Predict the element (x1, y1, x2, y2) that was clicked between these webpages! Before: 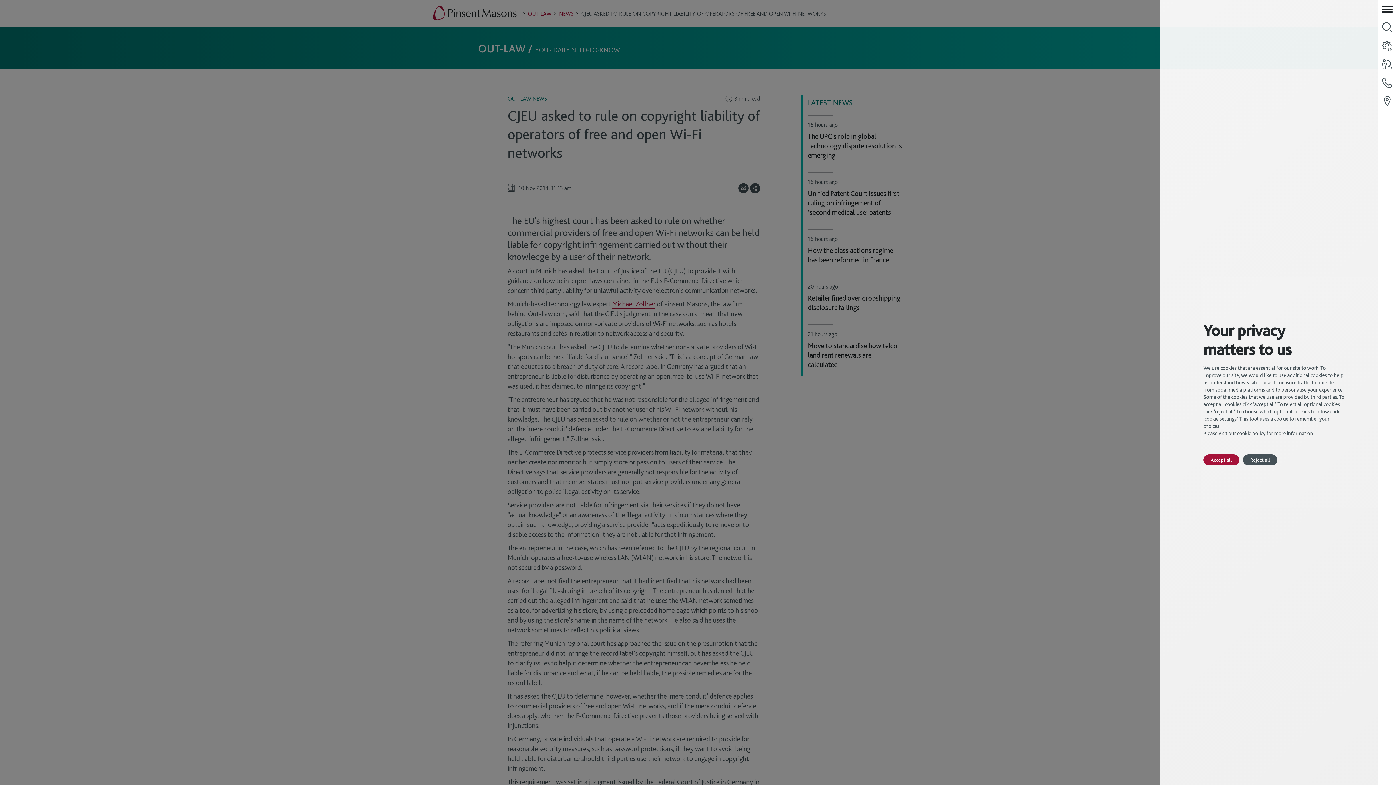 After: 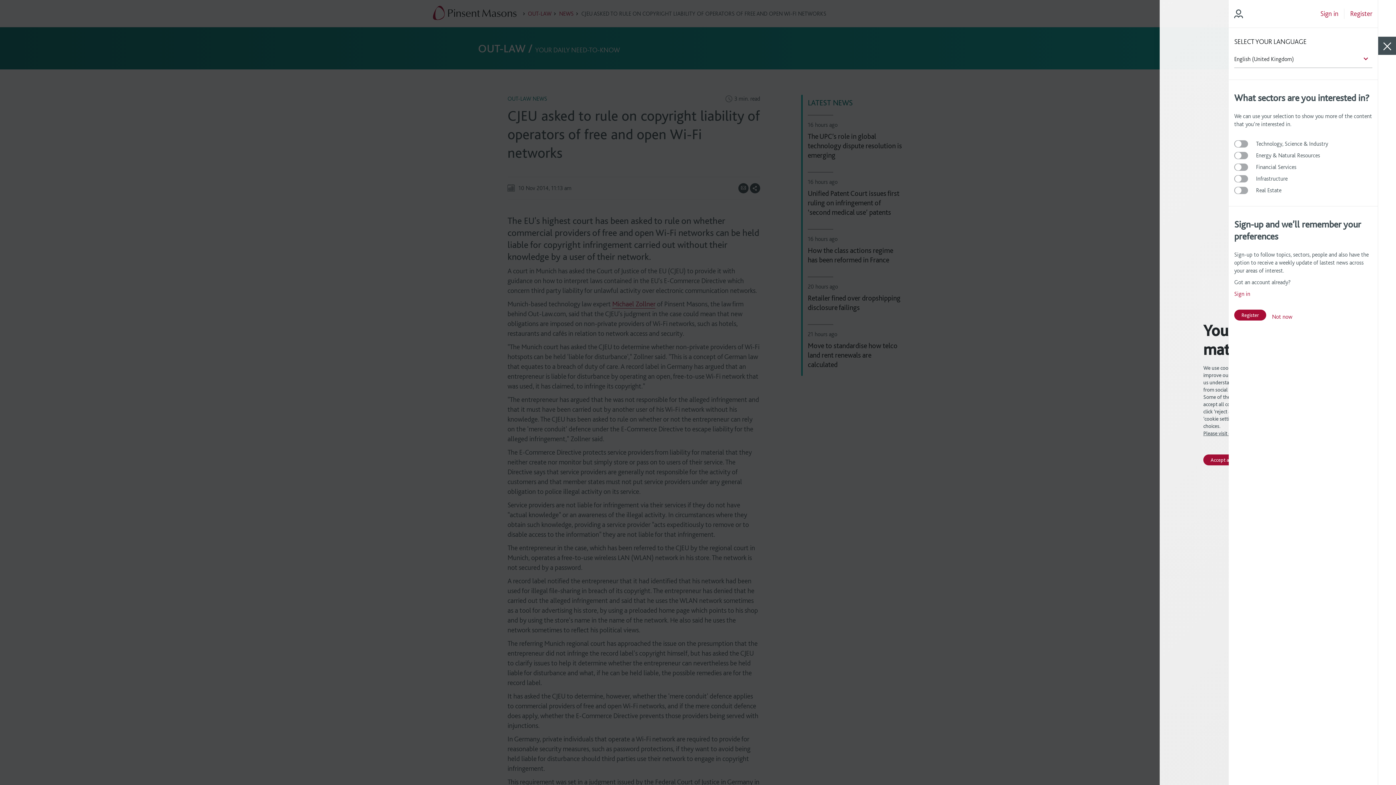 Action: bbox: (1378, 36, 1396, 54) label: language